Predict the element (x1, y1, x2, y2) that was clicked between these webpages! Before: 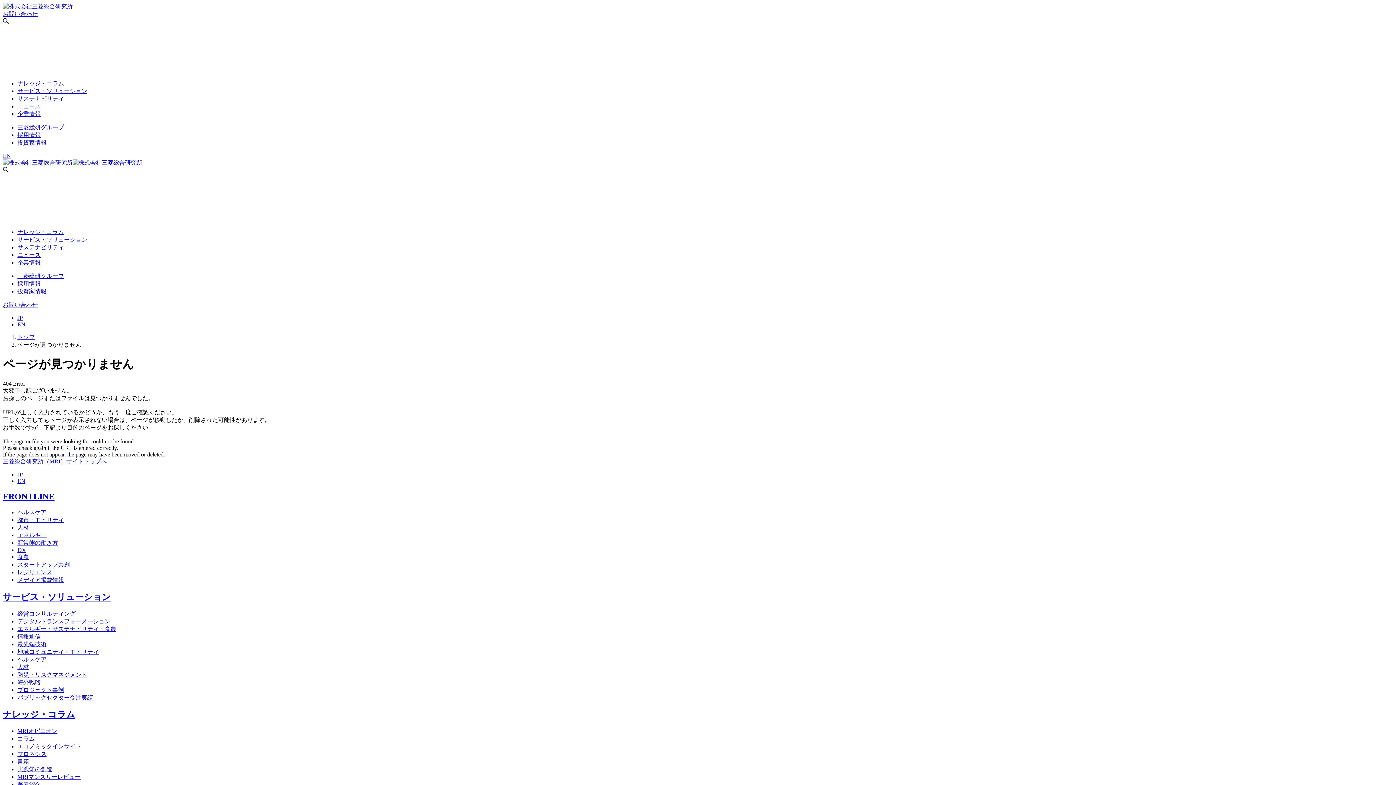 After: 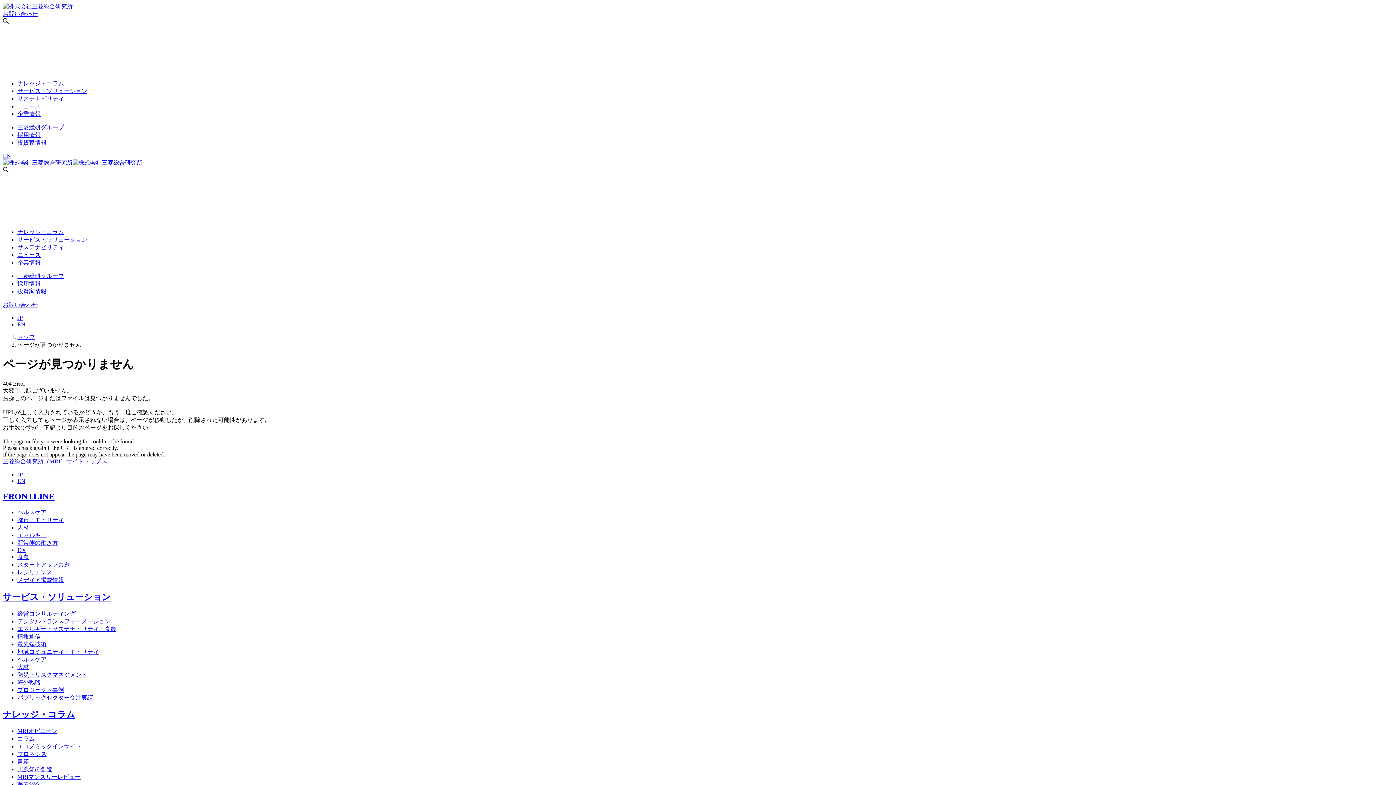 Action: bbox: (2, 3, 72, 9)